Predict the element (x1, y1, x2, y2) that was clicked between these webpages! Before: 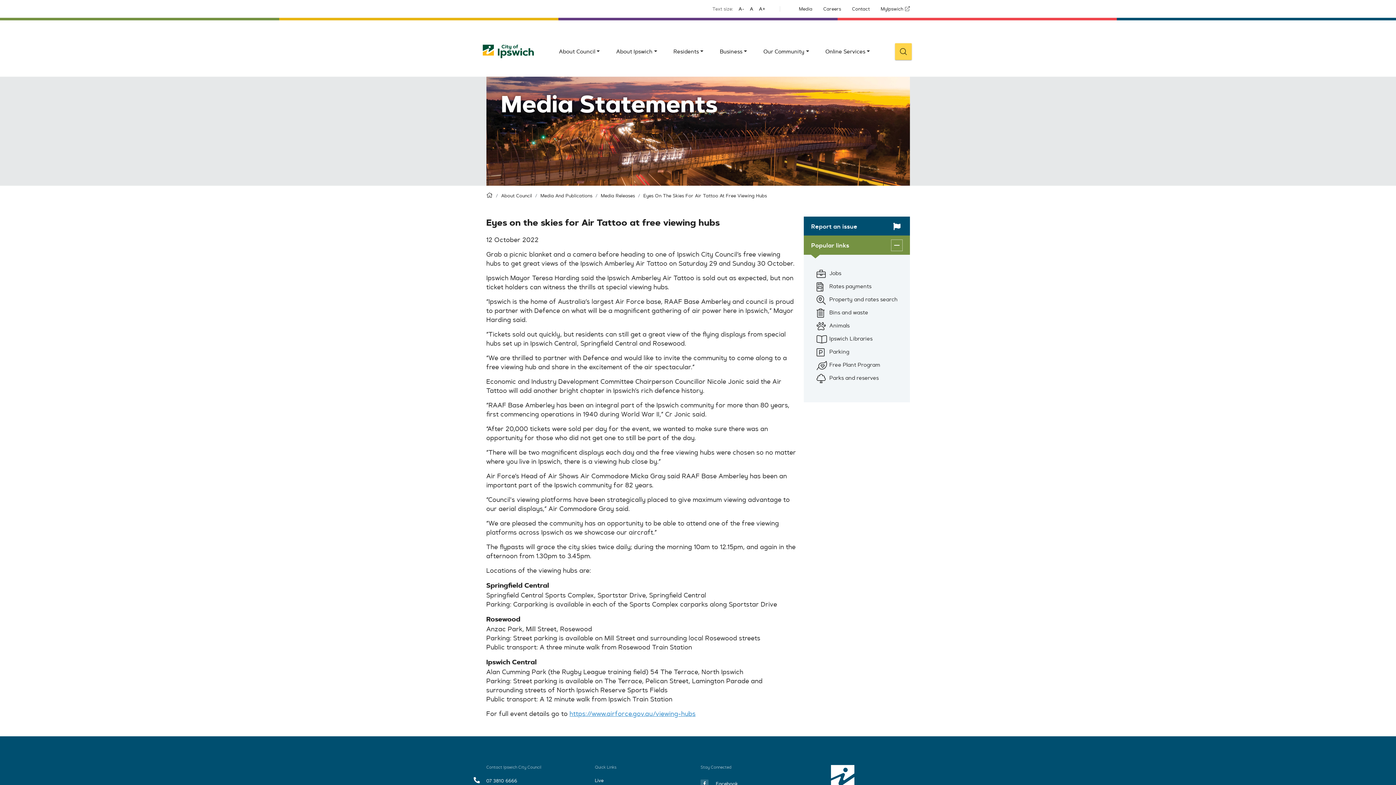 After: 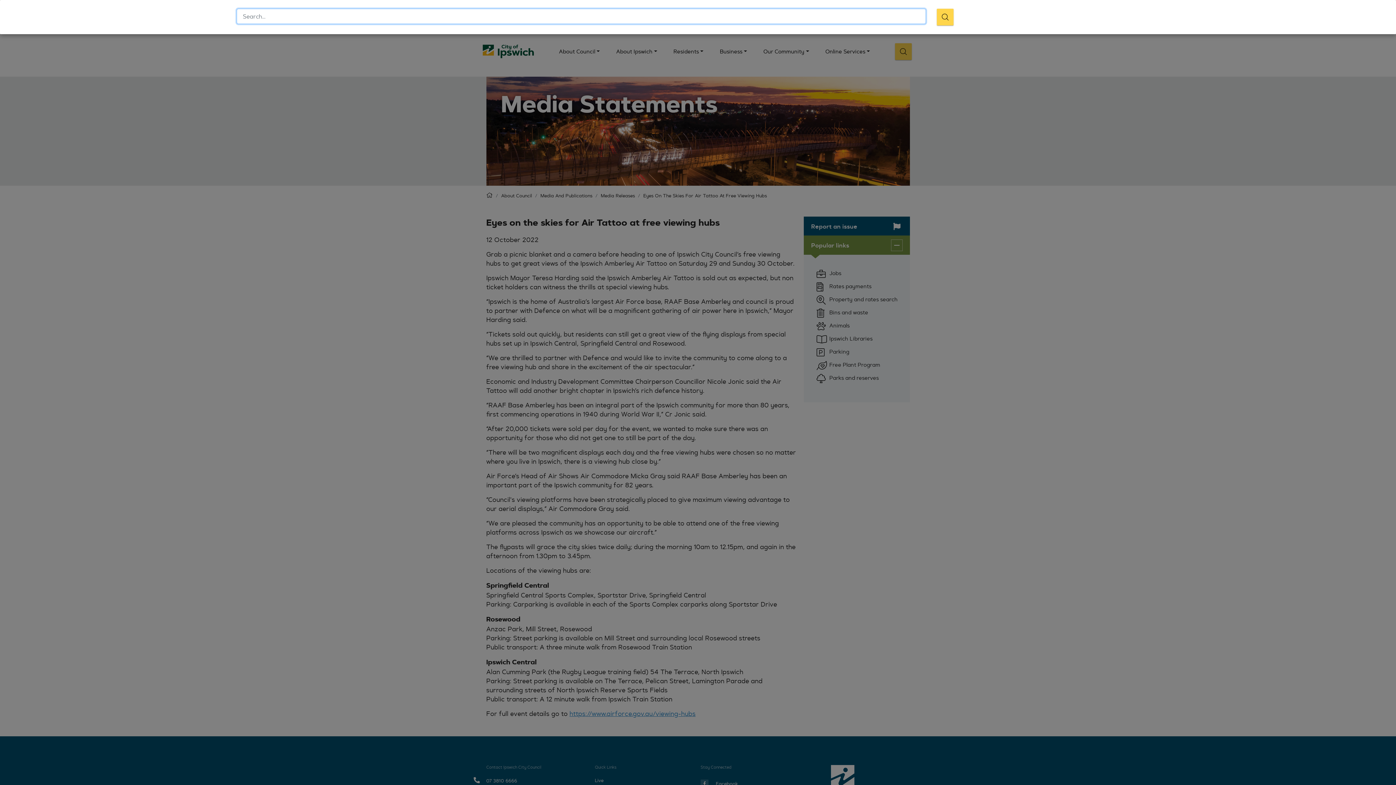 Action: bbox: (895, 43, 911, 59)